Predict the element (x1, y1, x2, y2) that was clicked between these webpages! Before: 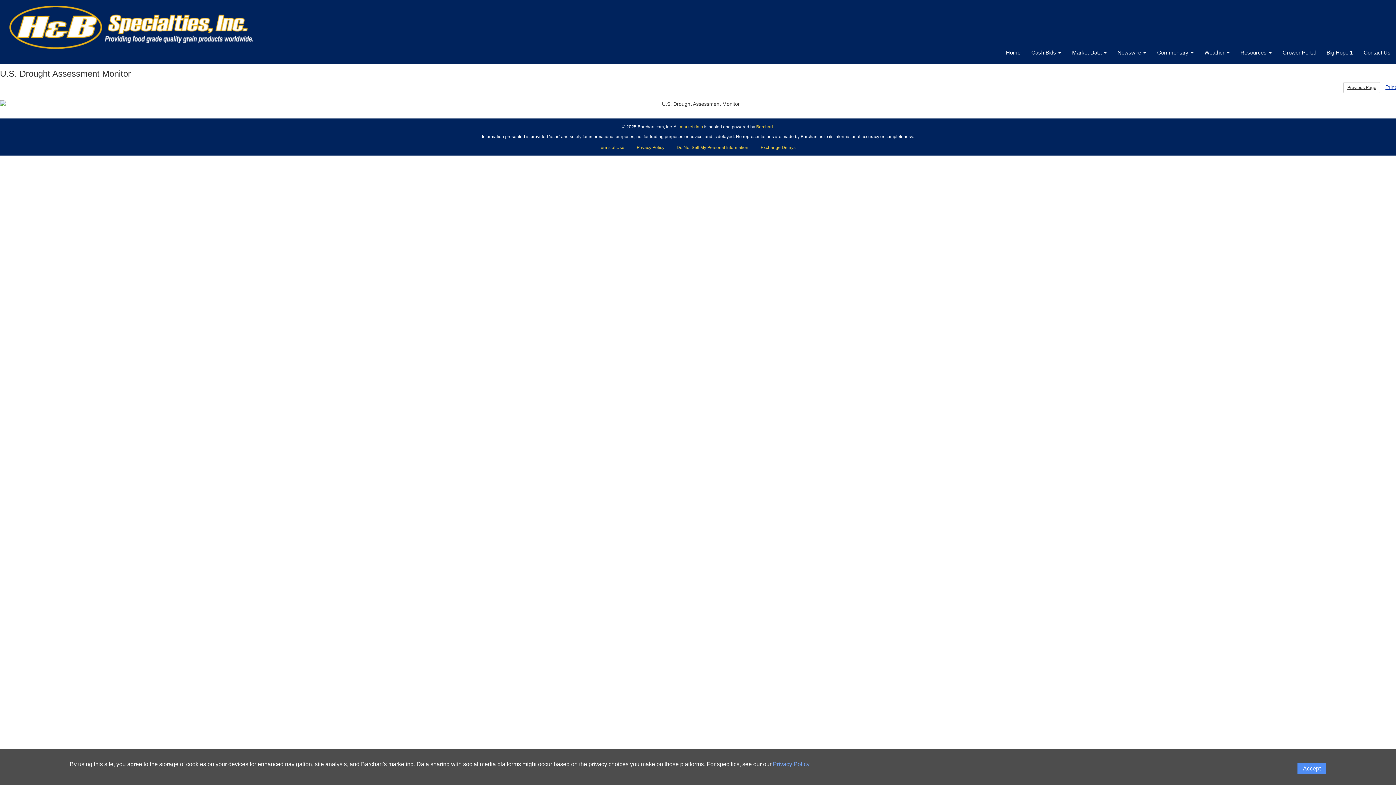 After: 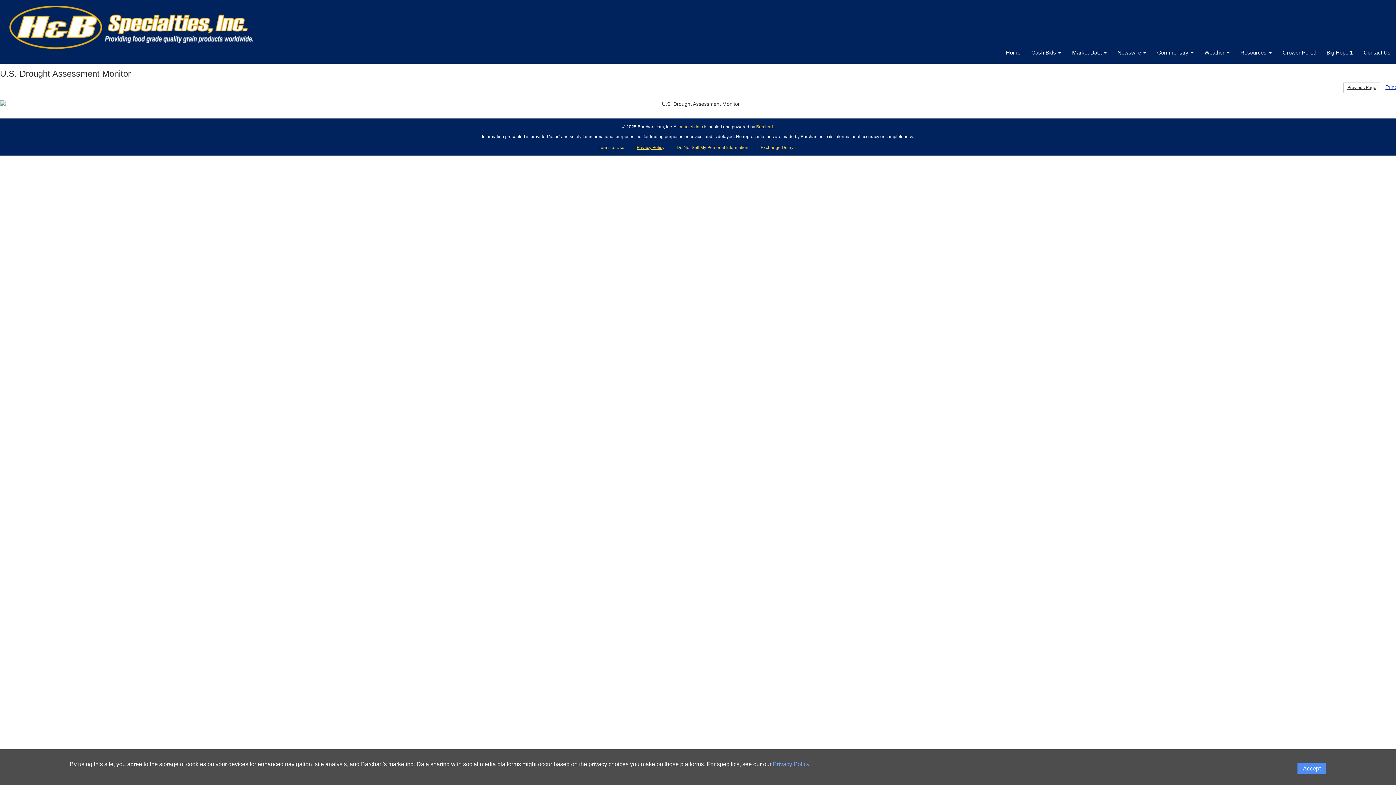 Action: label: Privacy Policy bbox: (636, 145, 664, 150)